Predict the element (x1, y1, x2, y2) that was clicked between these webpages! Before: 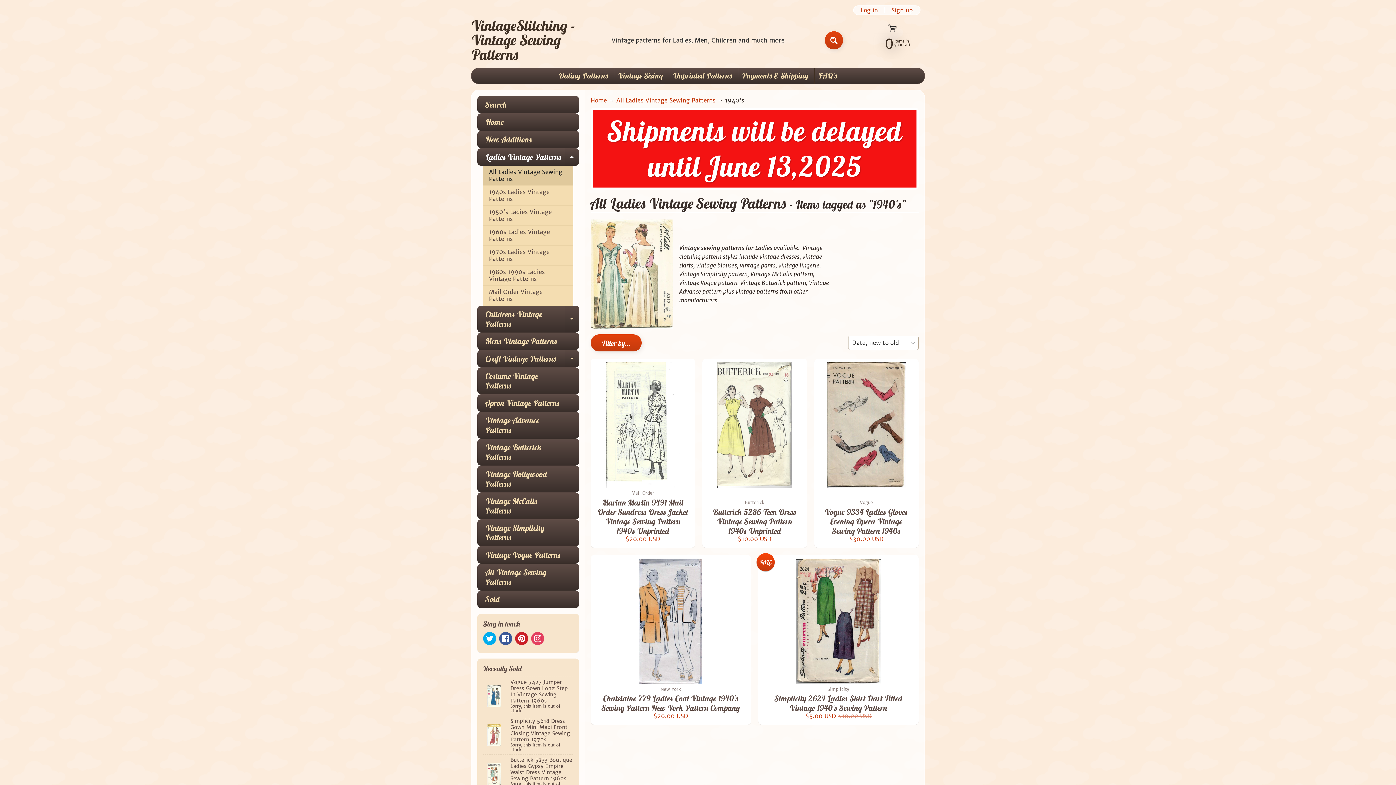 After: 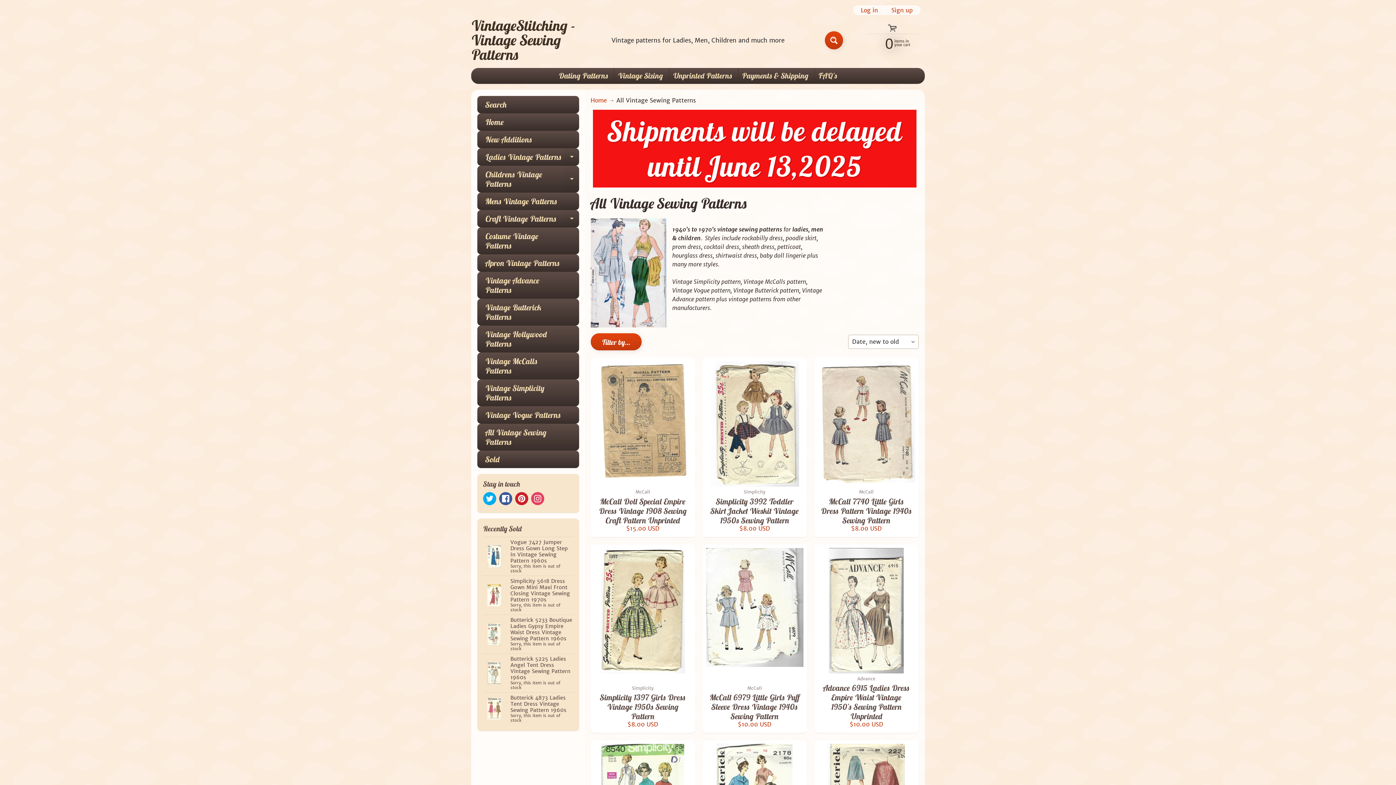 Action: label: All Vintage Sewing Patterns bbox: (477, 563, 579, 590)